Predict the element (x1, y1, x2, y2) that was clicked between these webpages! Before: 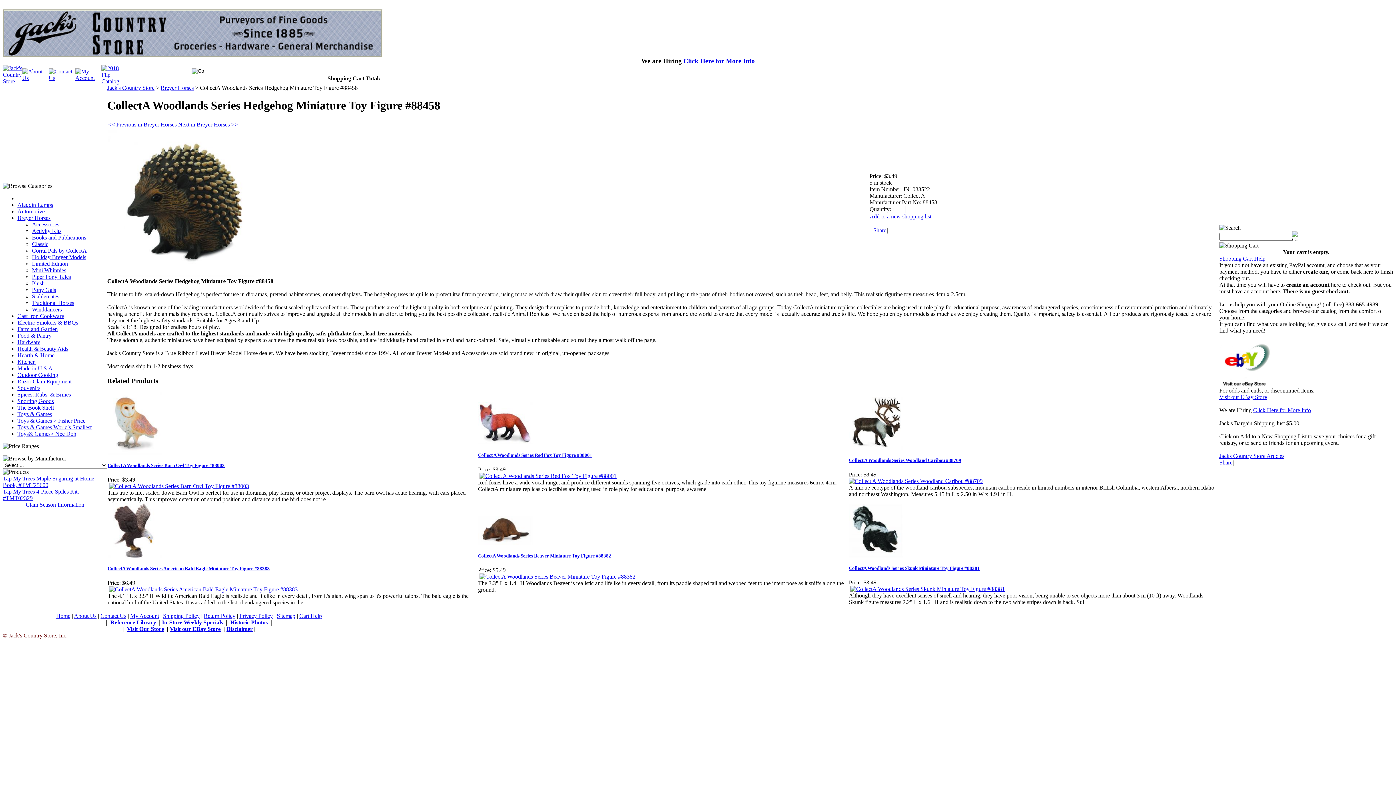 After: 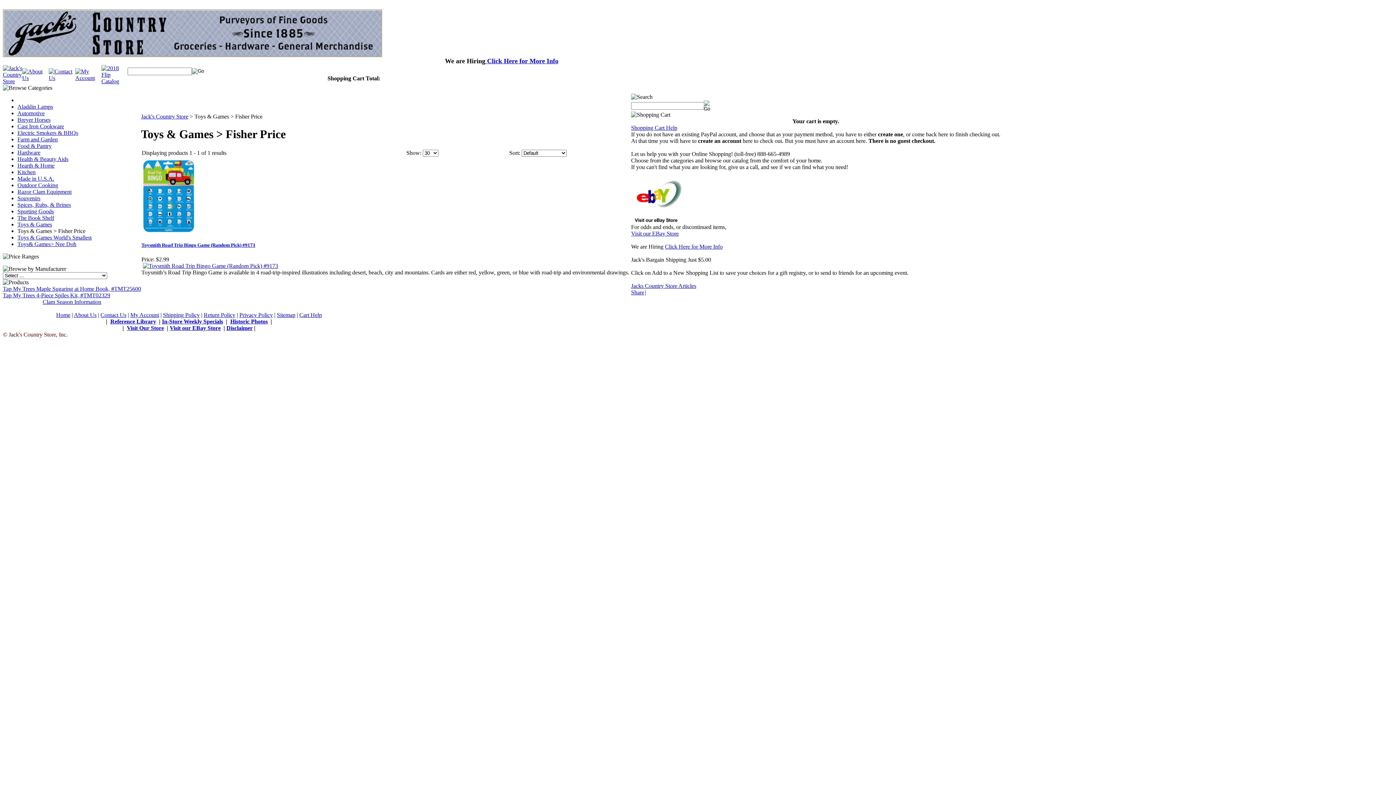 Action: label: Toys & Games > Fisher Price bbox: (17, 417, 85, 424)